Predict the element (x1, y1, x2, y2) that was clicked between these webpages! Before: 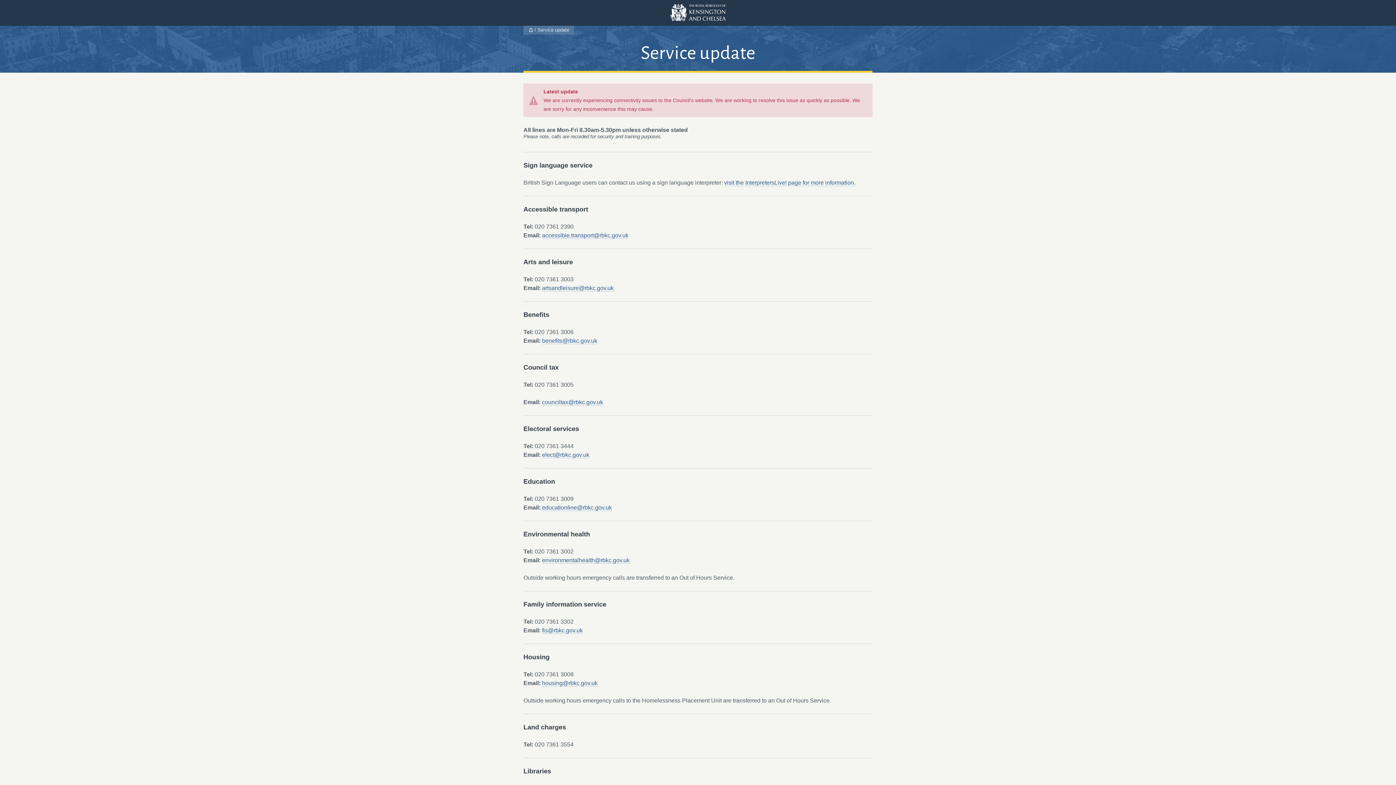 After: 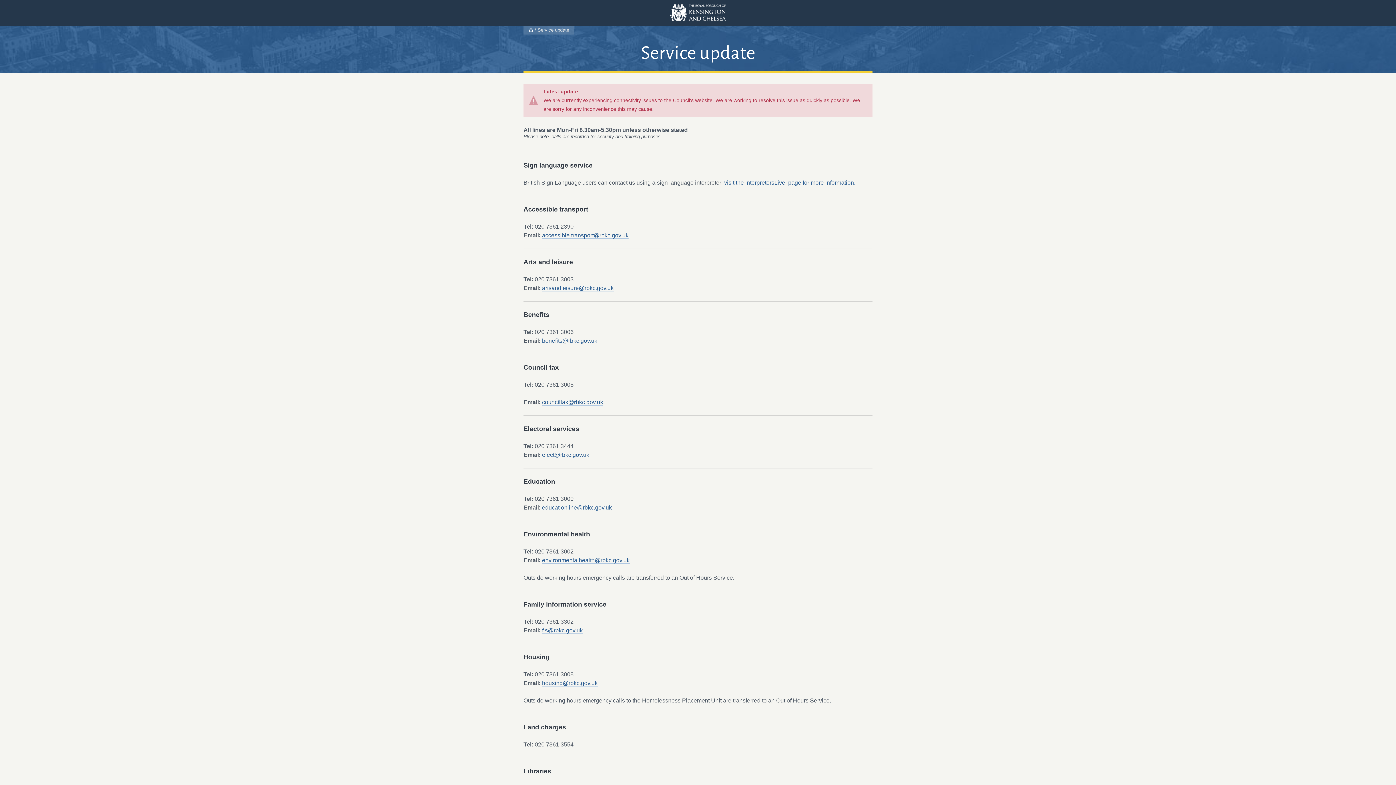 Action: bbox: (542, 504, 612, 511) label: educationline@rbkc.gov.uk